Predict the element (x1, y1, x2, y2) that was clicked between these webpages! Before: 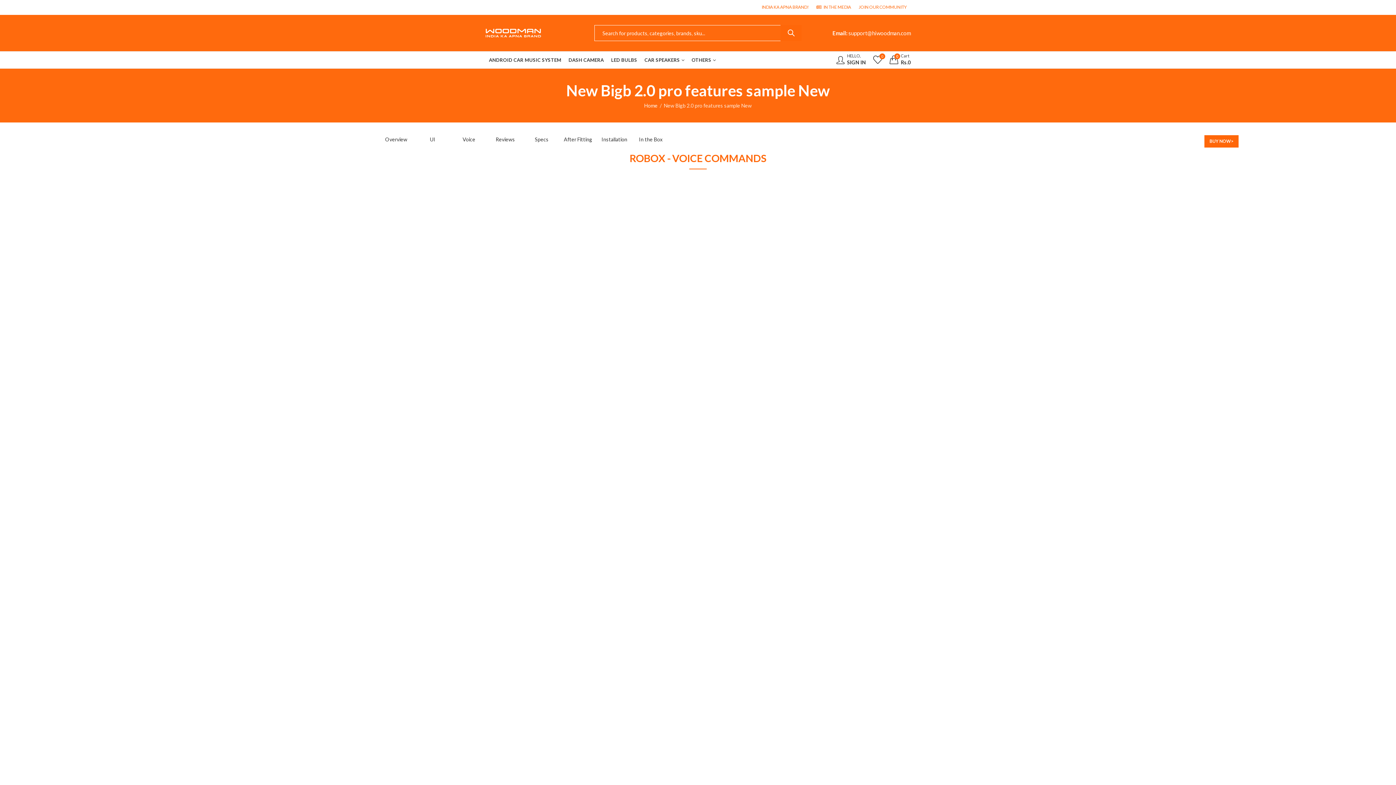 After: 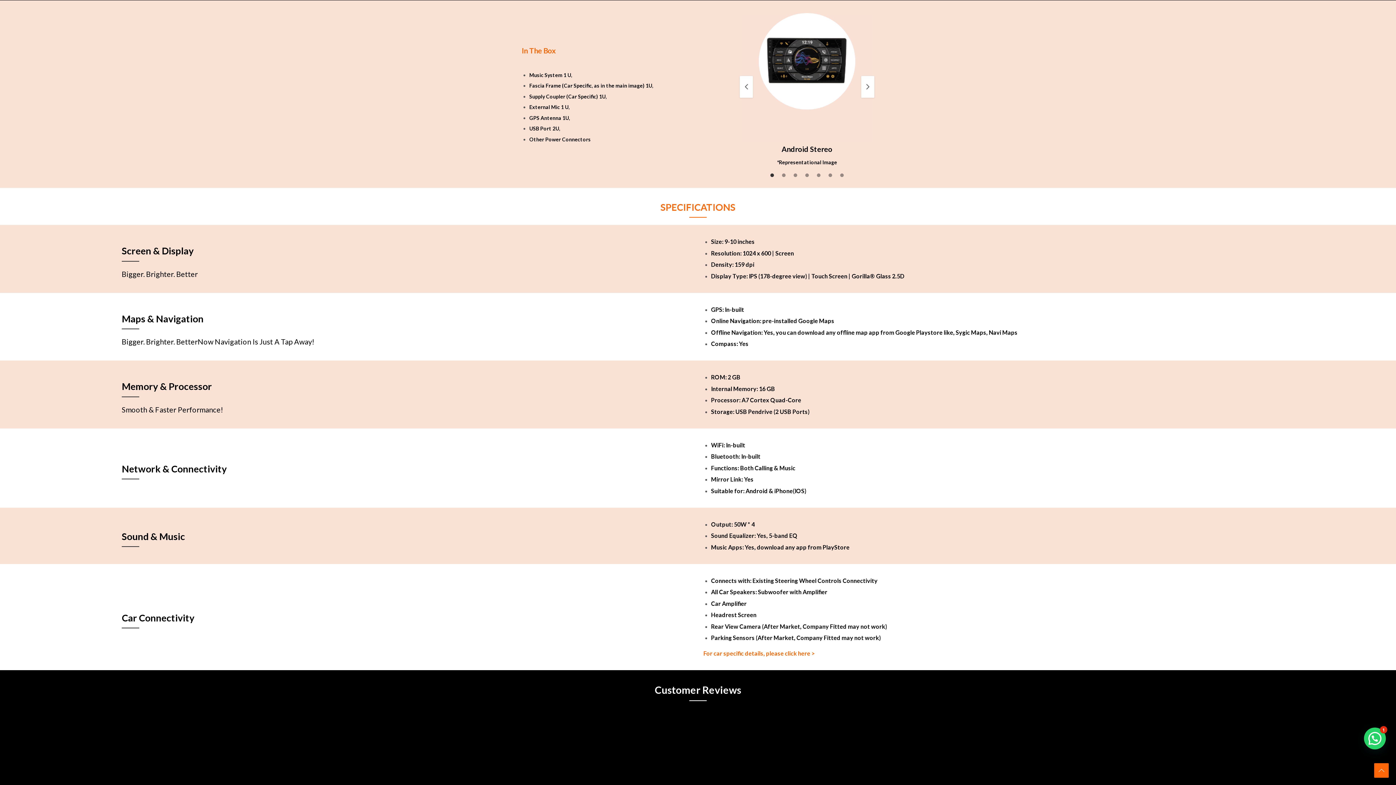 Action: bbox: (632, 135, 669, 145) label: In the Box